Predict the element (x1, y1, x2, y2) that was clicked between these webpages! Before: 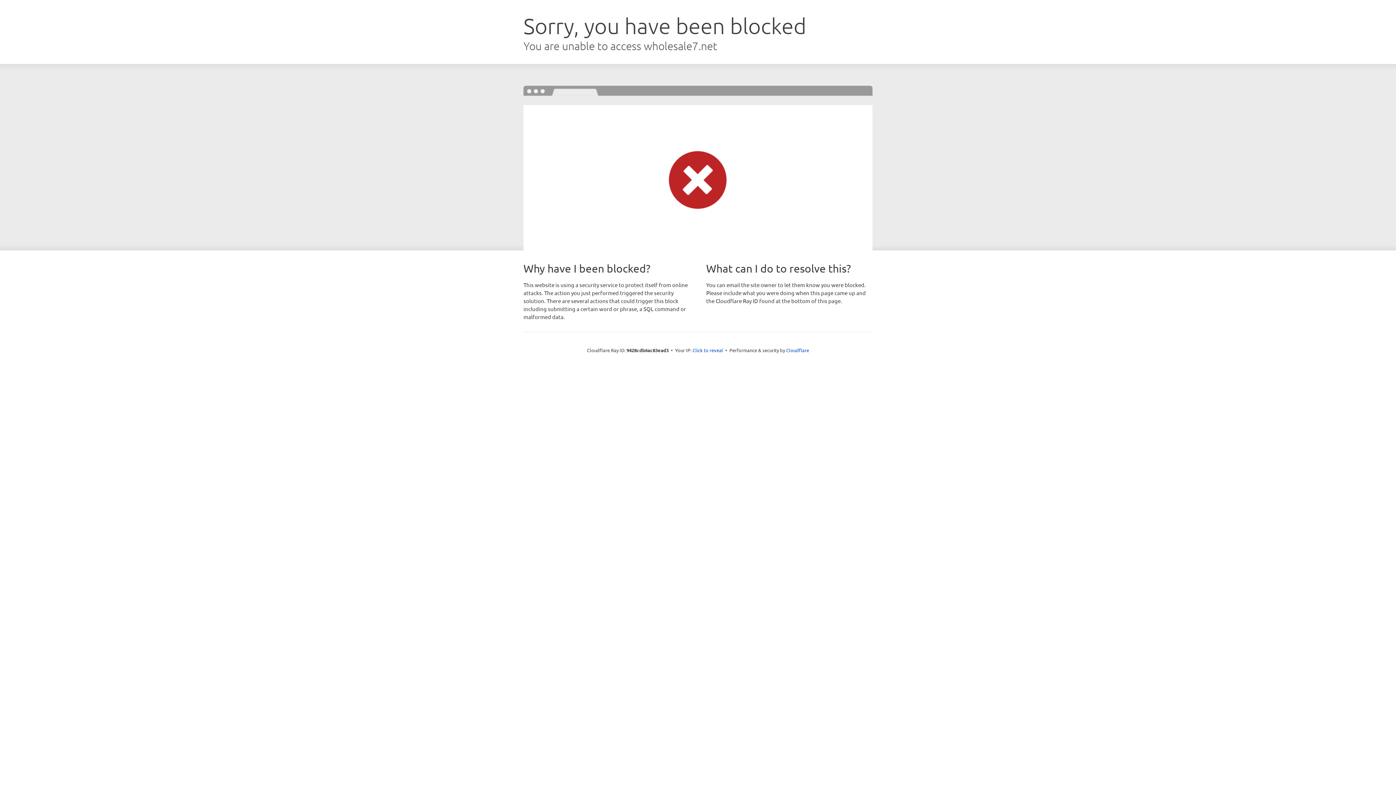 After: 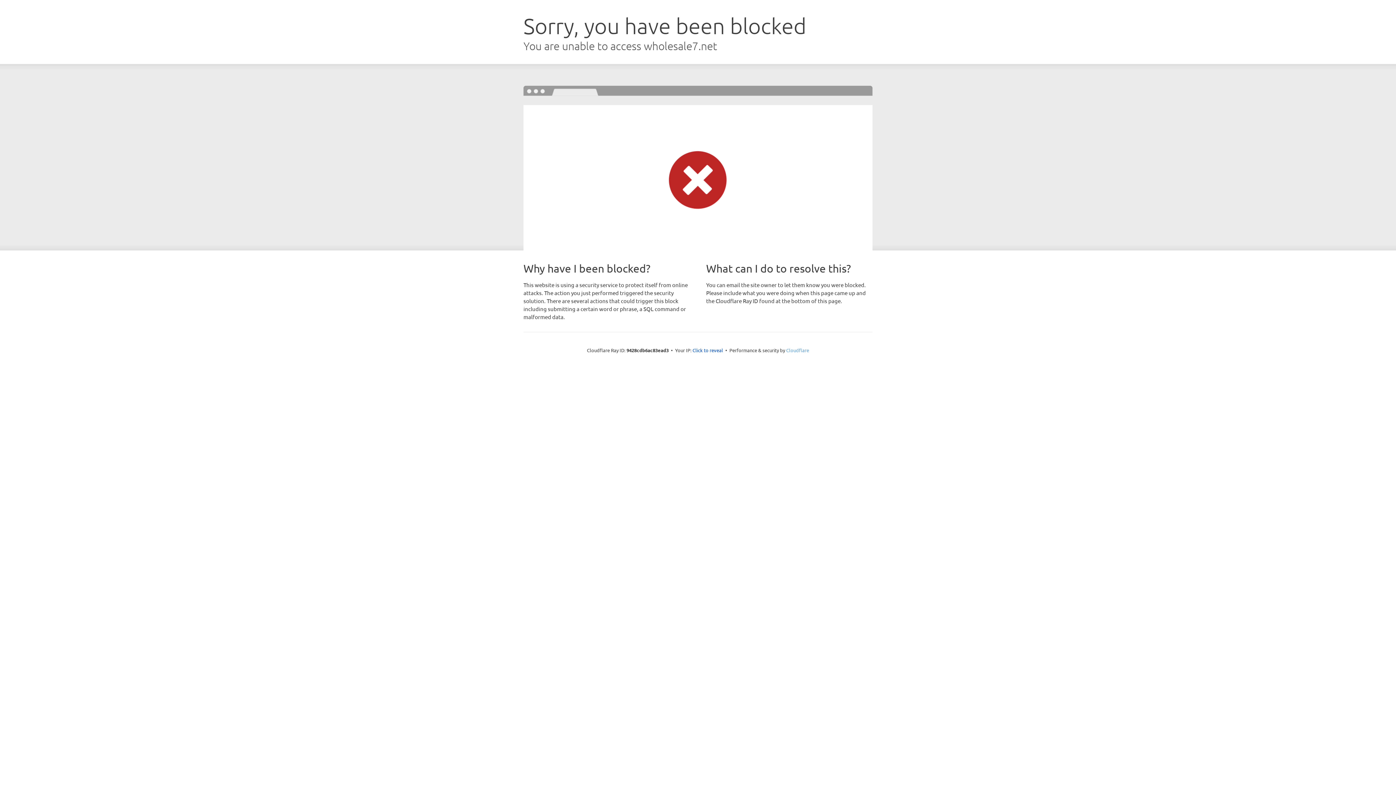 Action: bbox: (786, 347, 809, 353) label: Cloudflare